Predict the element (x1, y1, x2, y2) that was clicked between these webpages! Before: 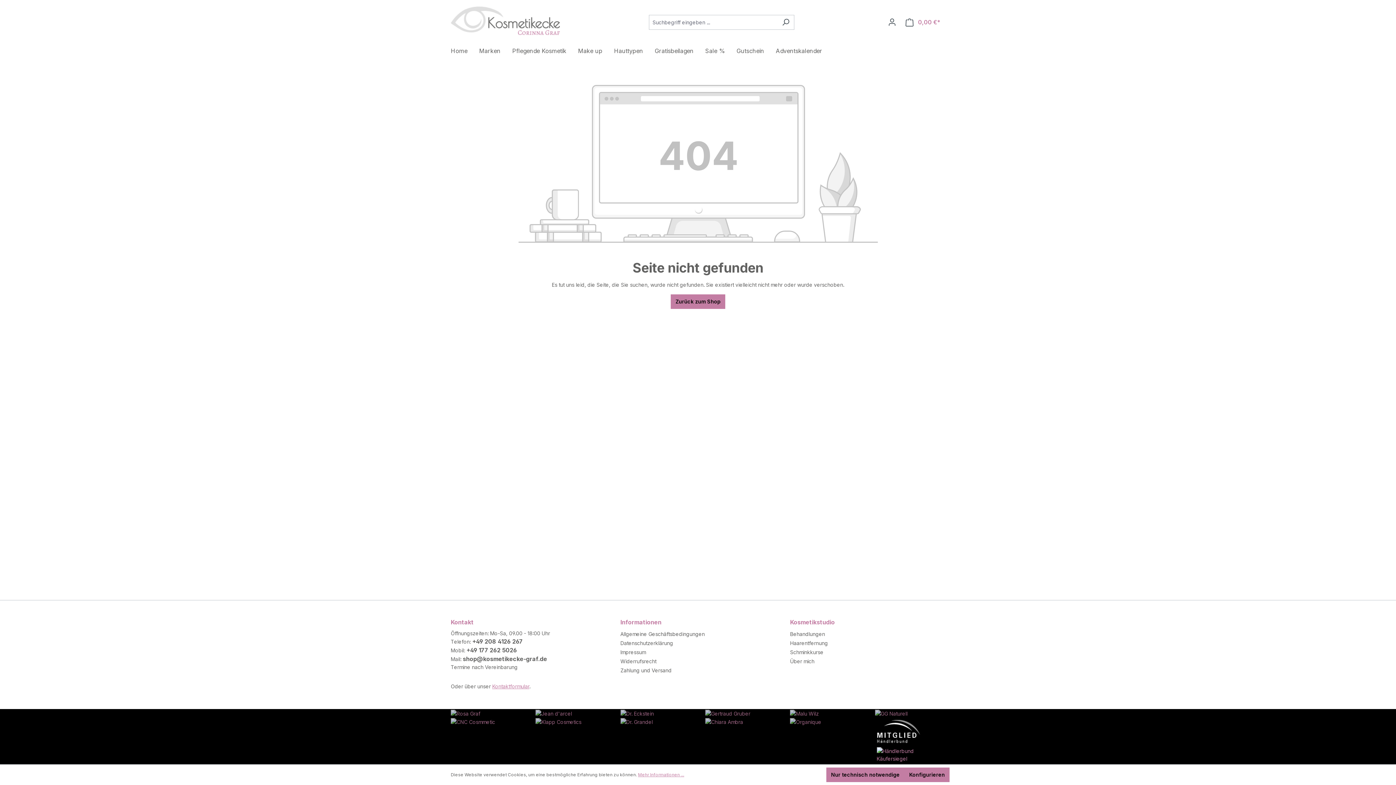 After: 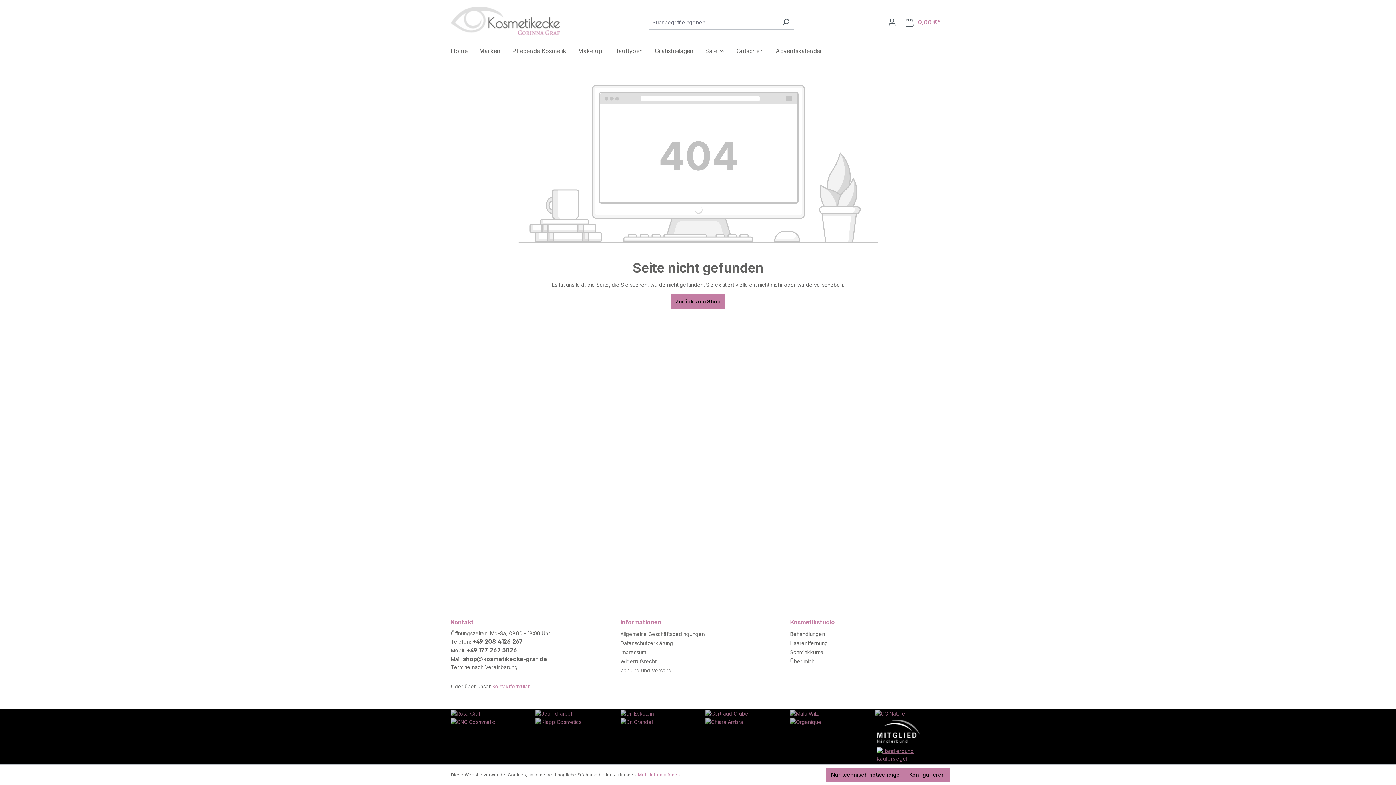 Action: bbox: (875, 751, 945, 757)